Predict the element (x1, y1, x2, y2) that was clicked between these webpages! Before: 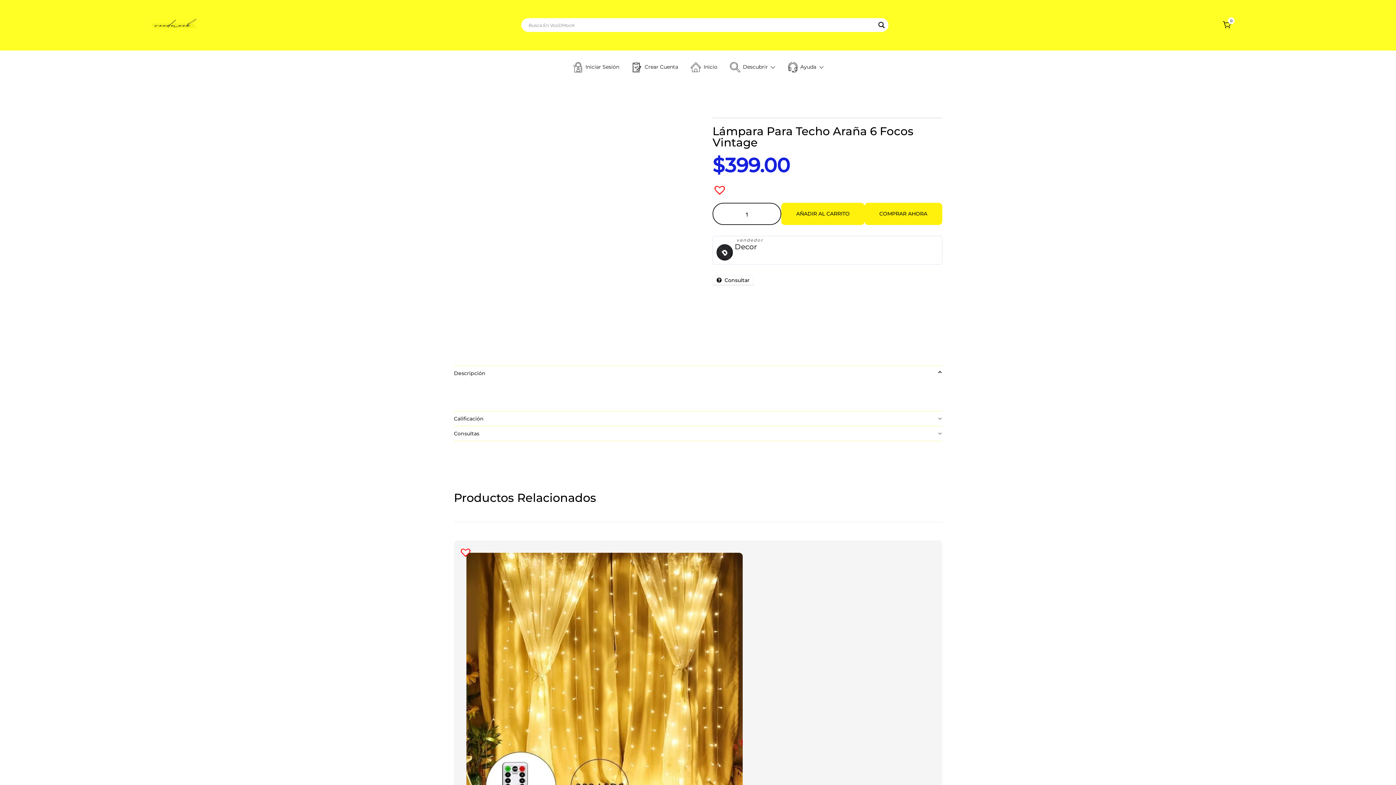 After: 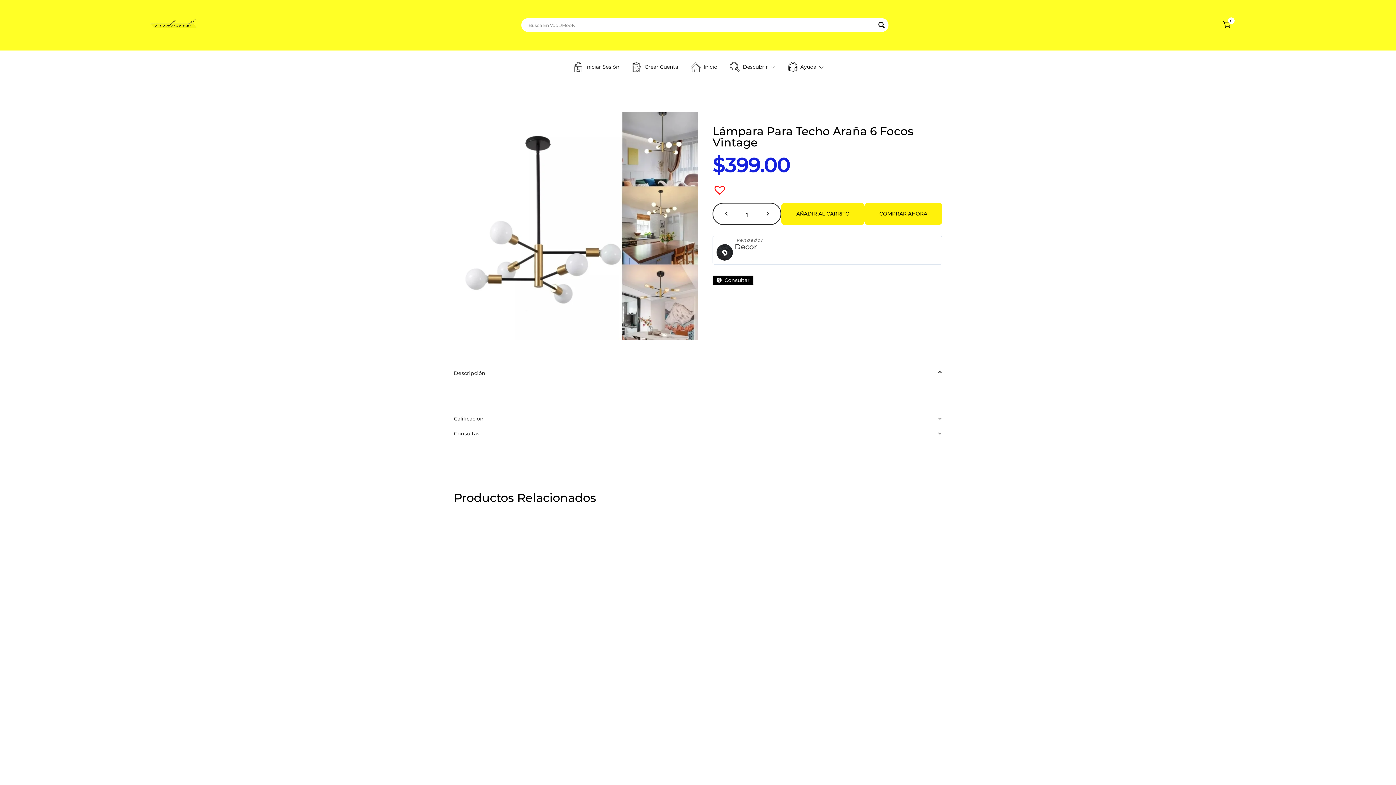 Action: label:   Consultar bbox: (712, 275, 753, 285)